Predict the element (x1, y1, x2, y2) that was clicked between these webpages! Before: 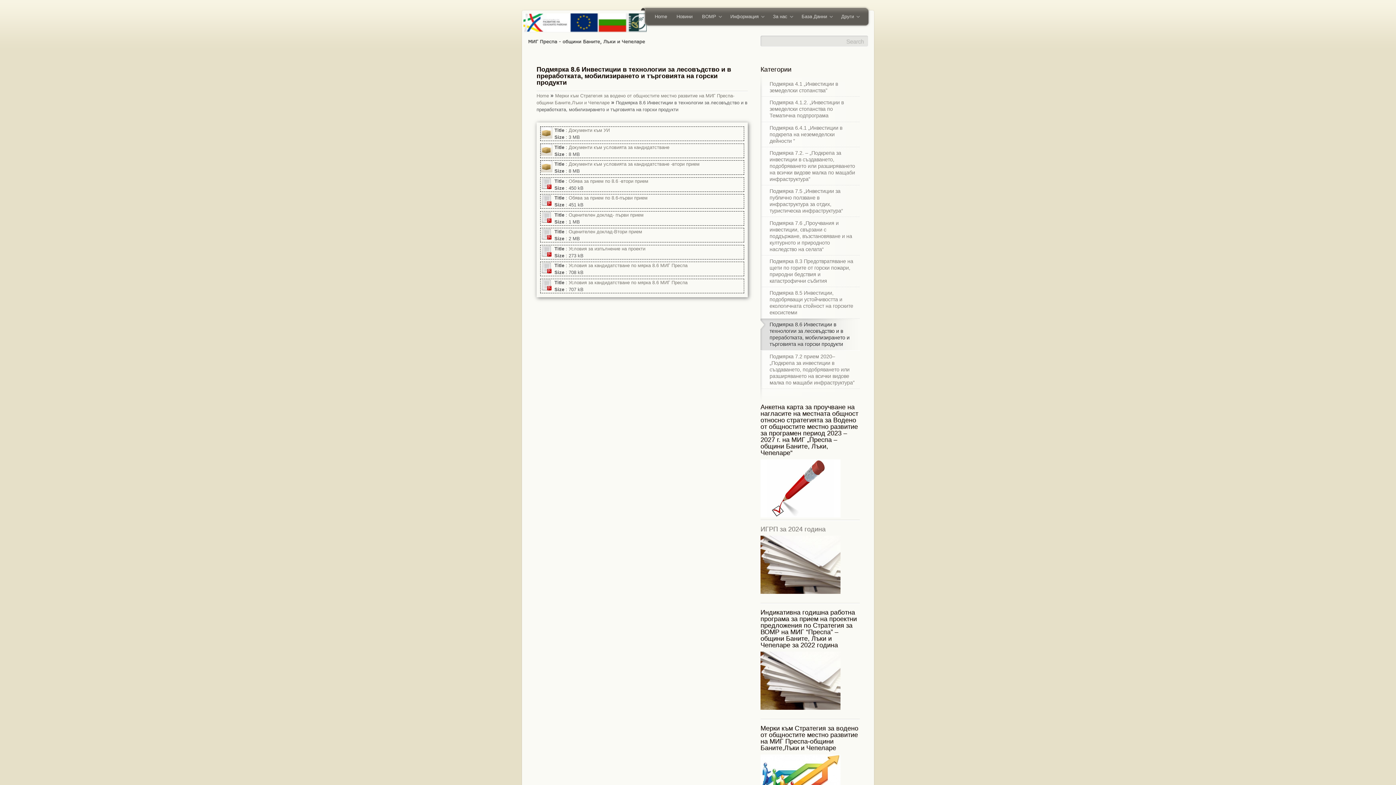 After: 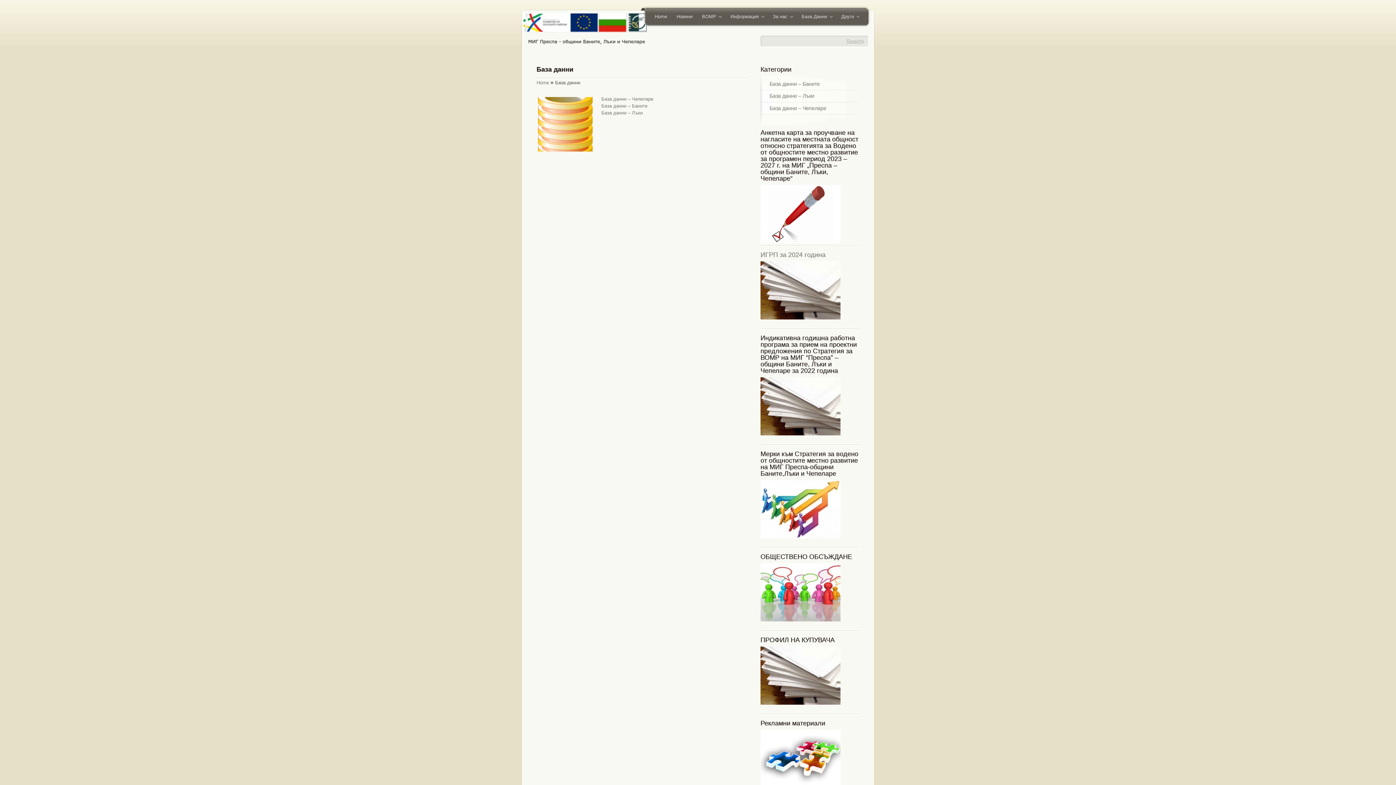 Action: bbox: (797, 8, 836, 25) label: База Данни
»